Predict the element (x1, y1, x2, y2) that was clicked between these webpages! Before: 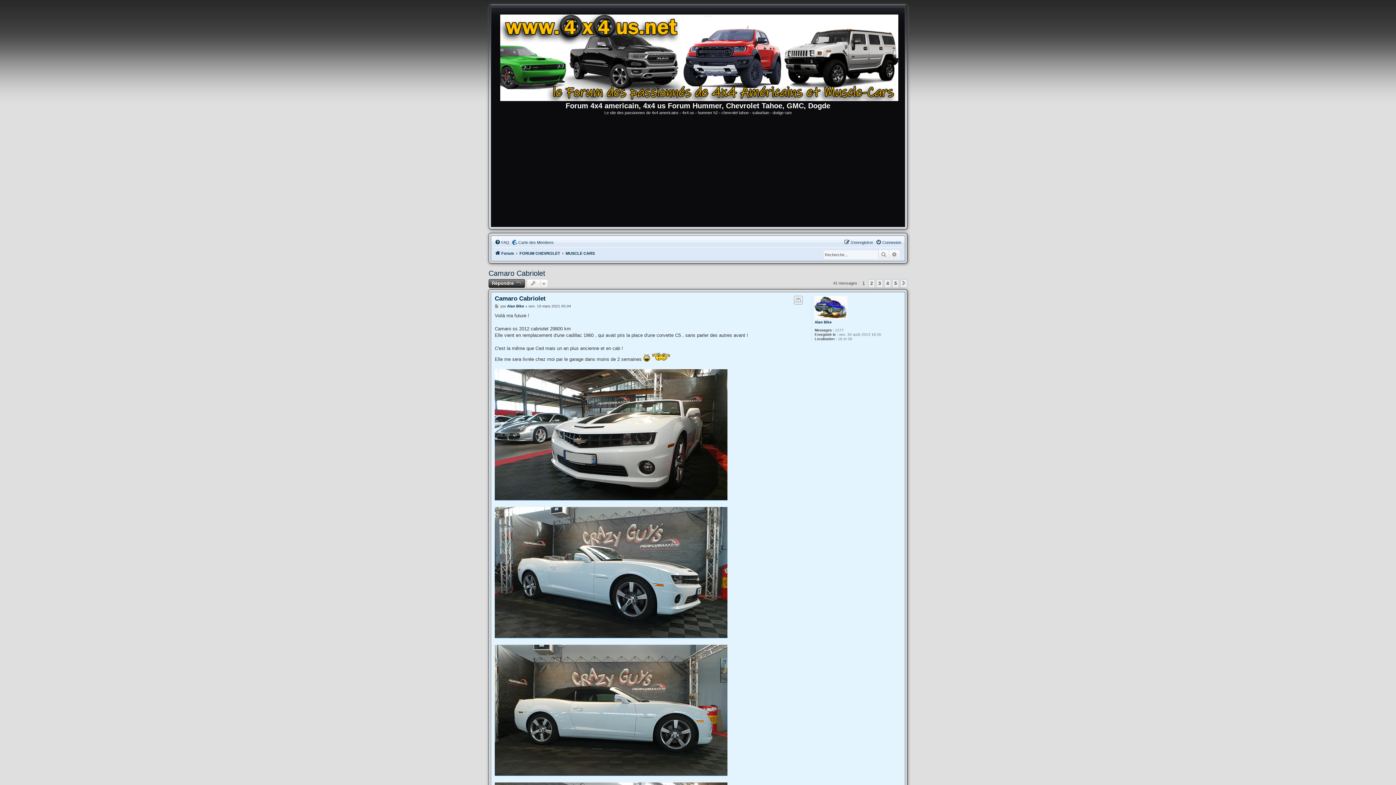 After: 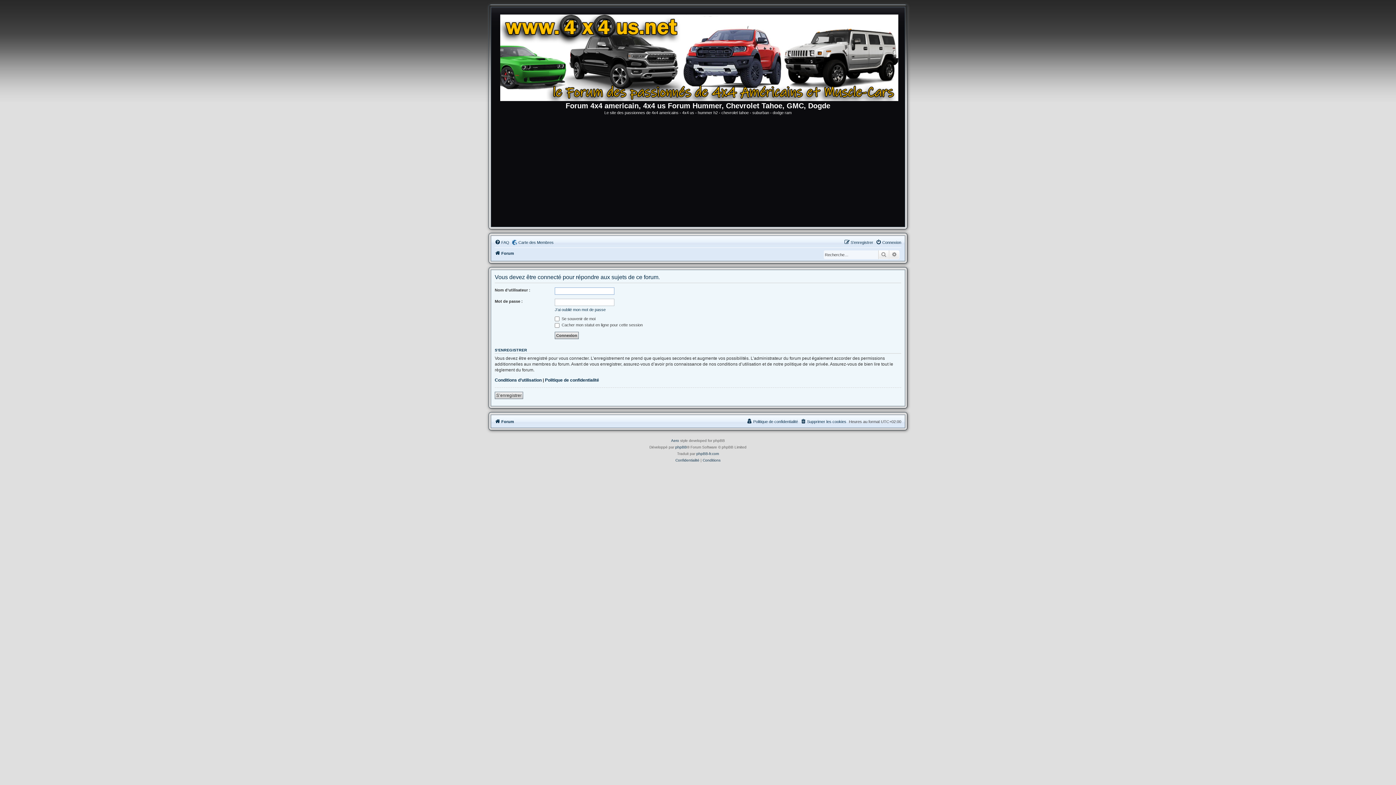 Action: label: Répondre  bbox: (488, 279, 525, 287)